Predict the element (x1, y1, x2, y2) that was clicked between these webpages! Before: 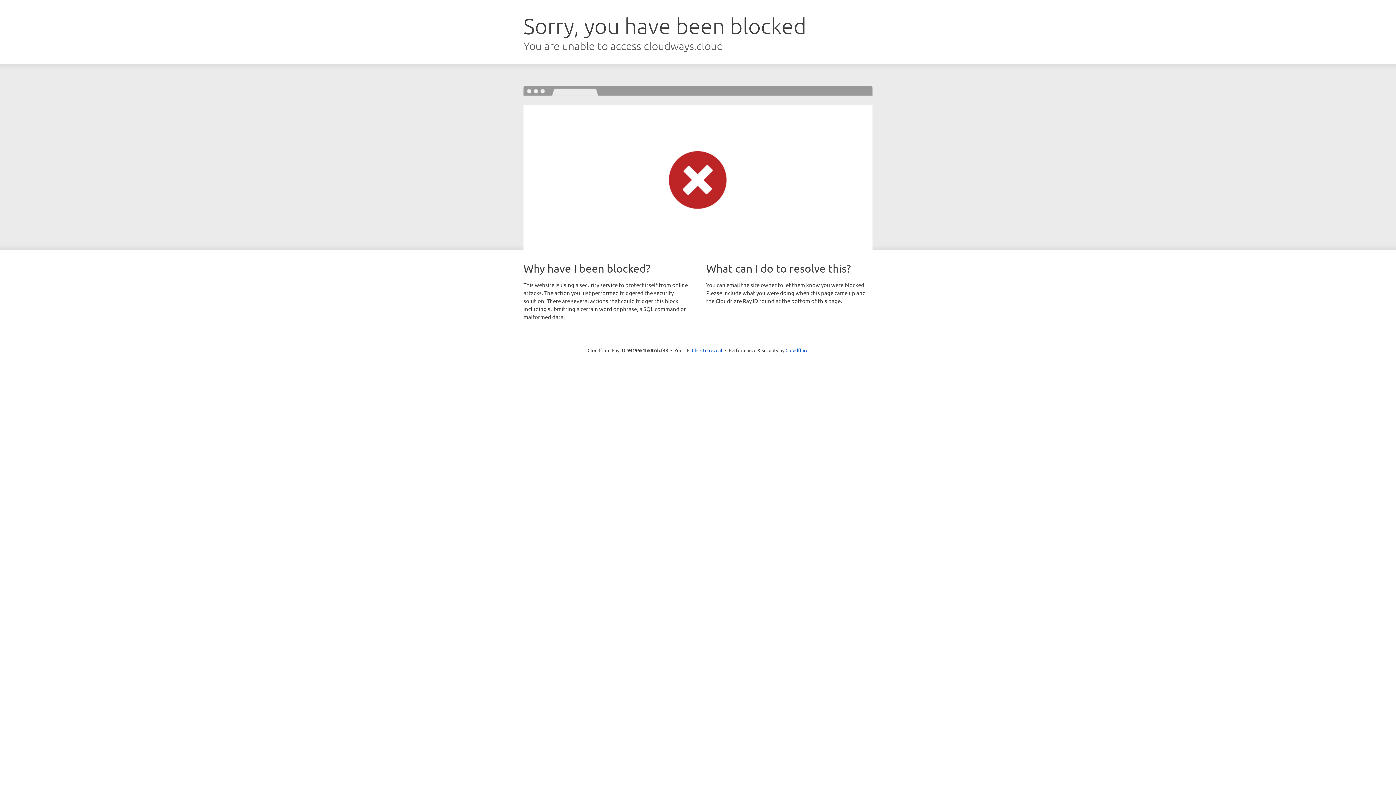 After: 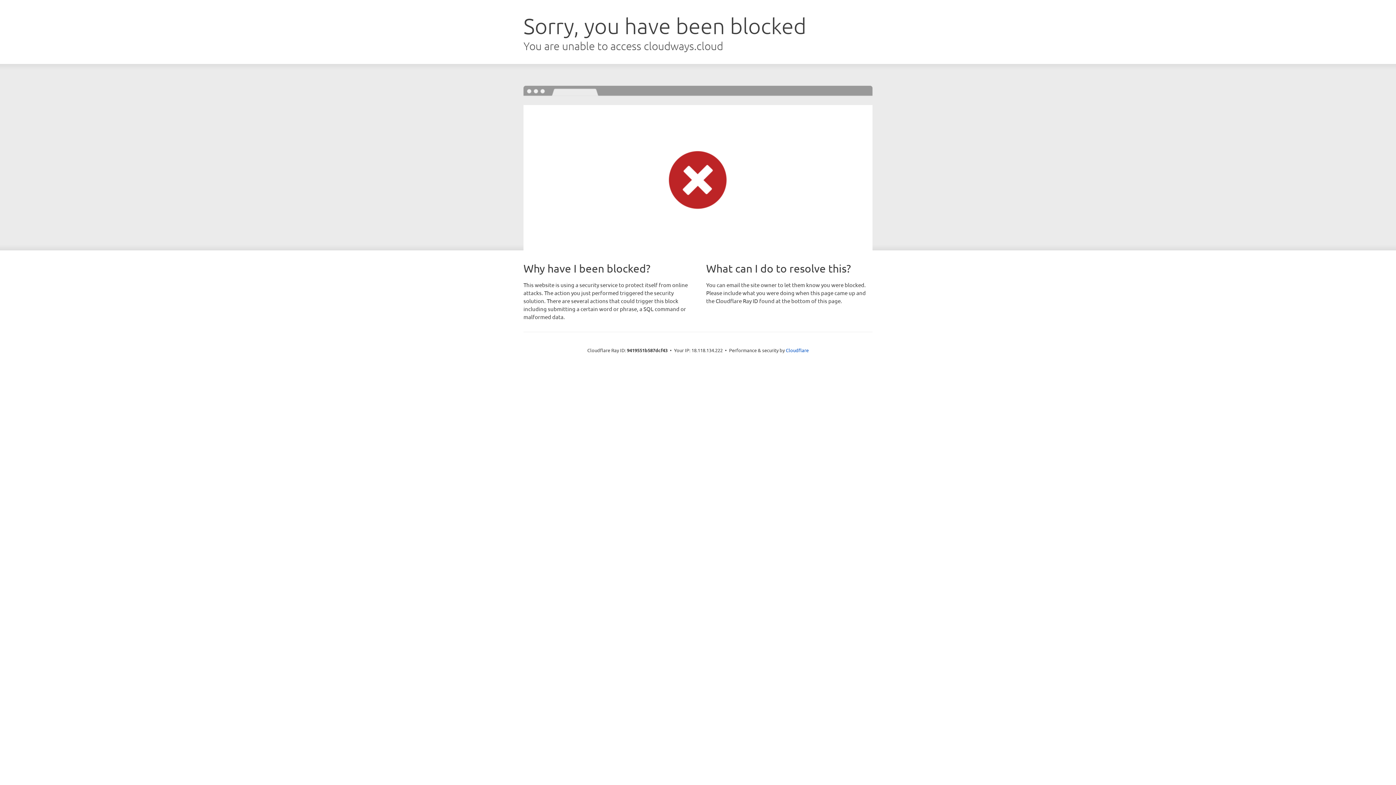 Action: label: Click to reveal bbox: (692, 346, 722, 353)